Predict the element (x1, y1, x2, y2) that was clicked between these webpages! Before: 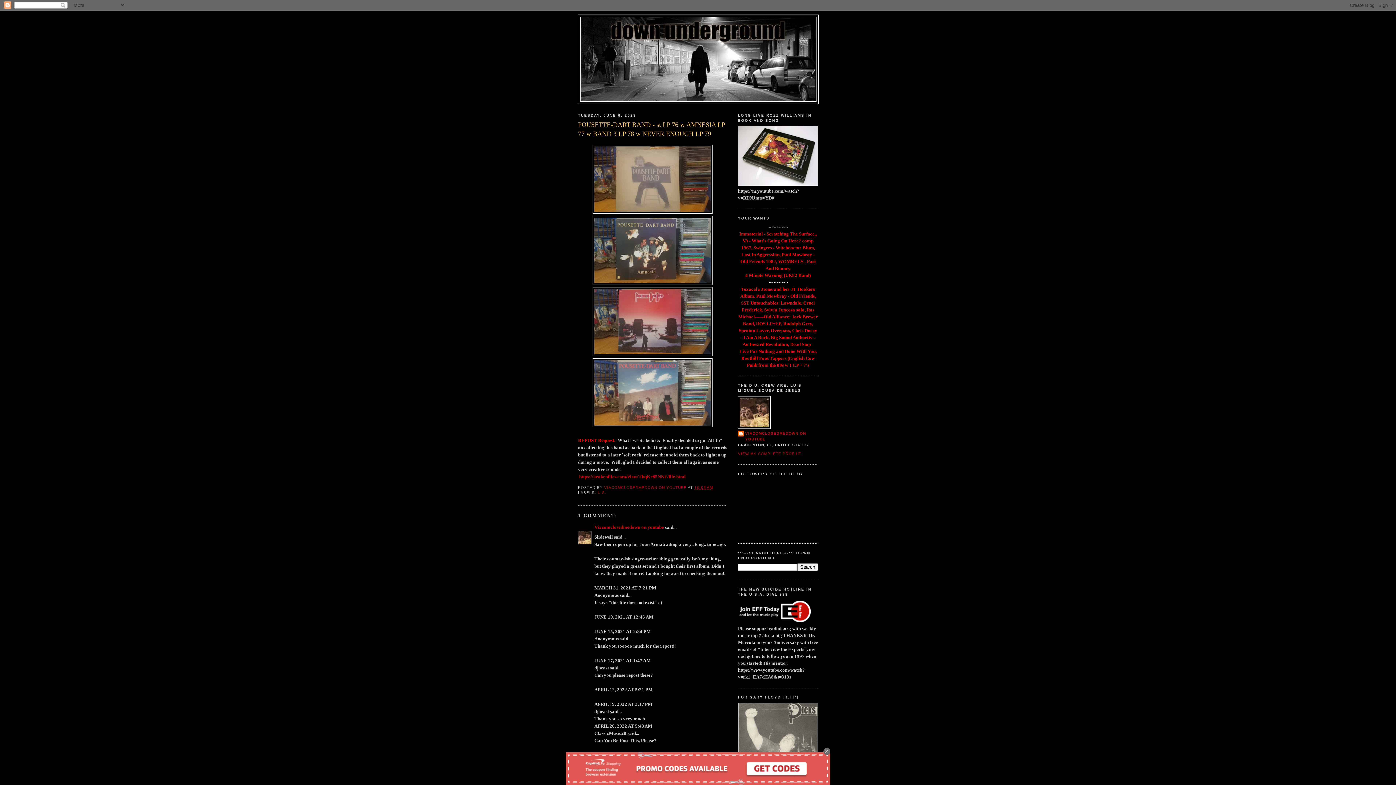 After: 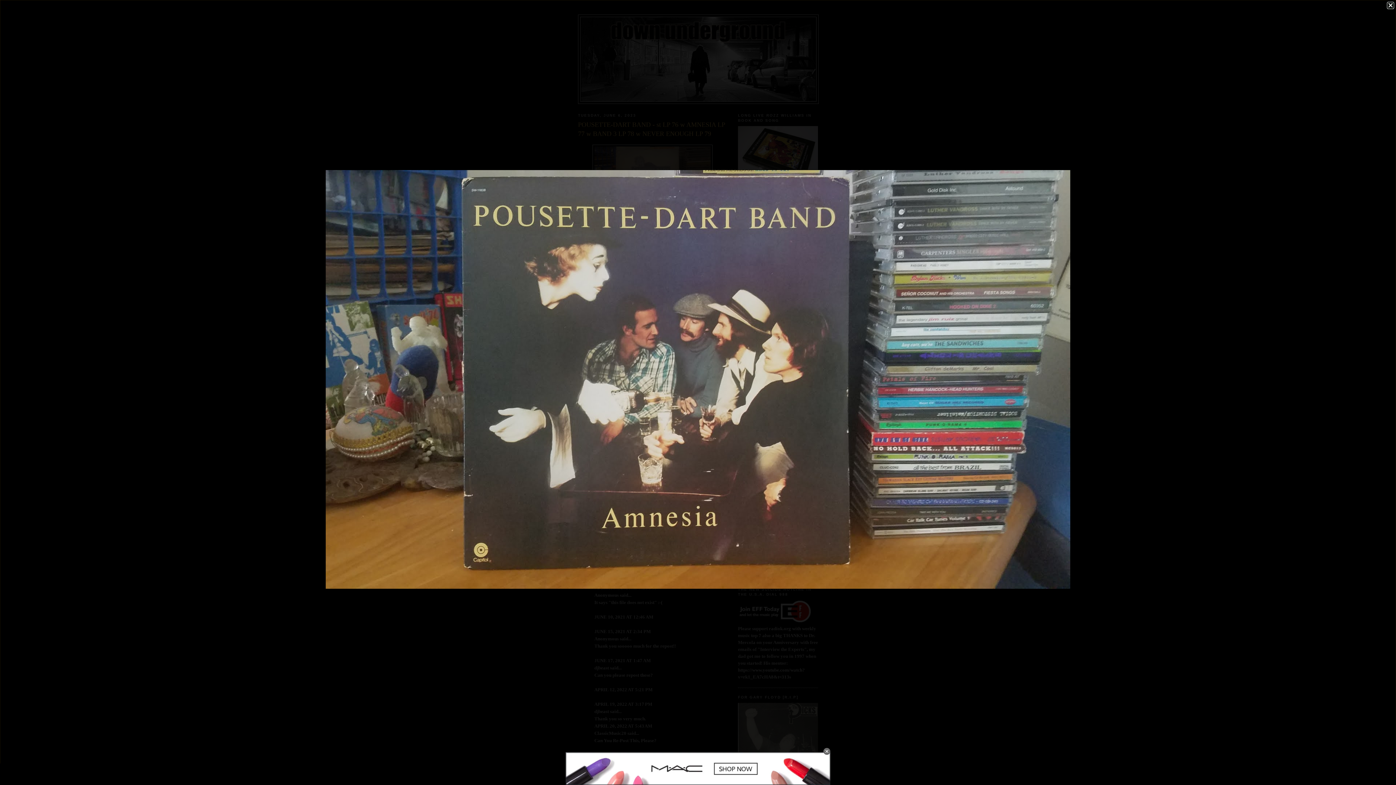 Action: bbox: (592, 281, 712, 286)